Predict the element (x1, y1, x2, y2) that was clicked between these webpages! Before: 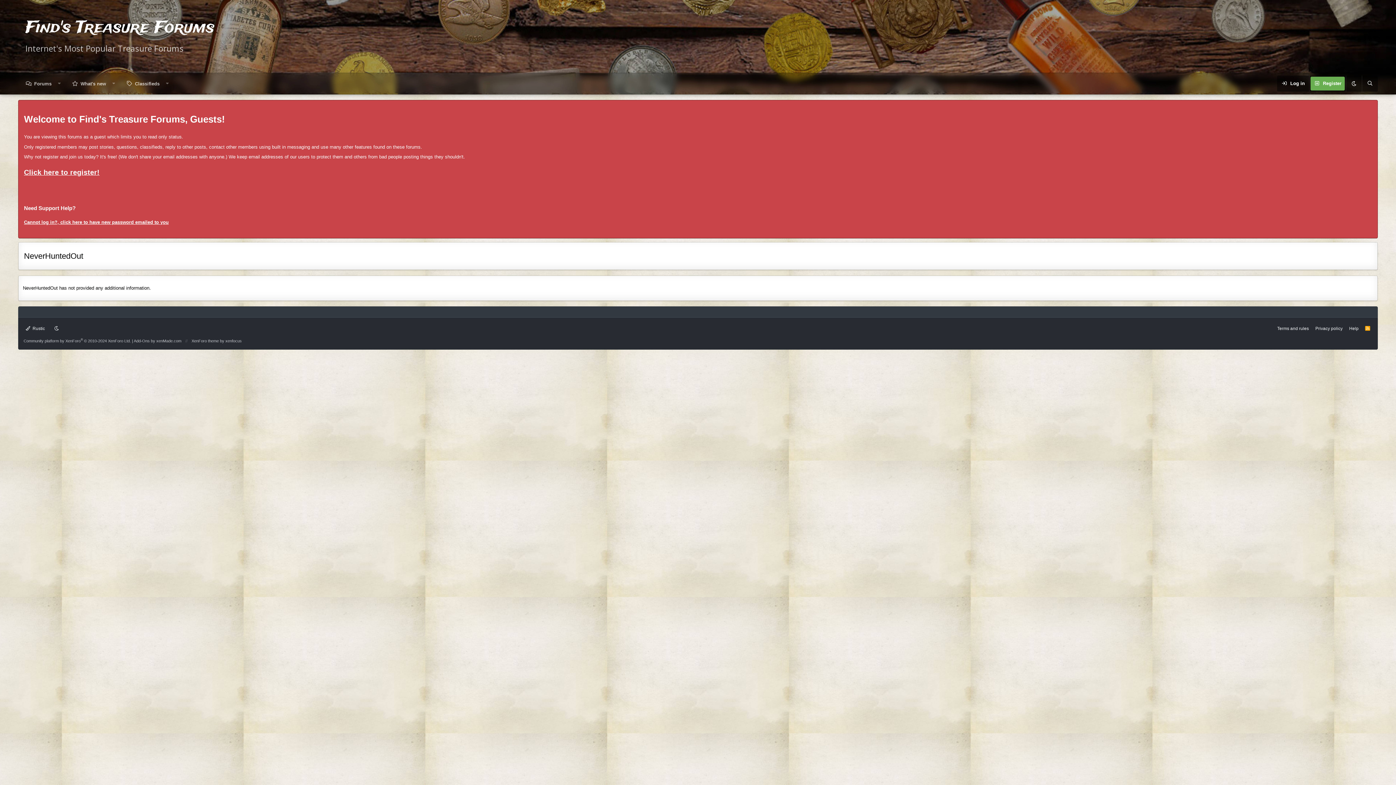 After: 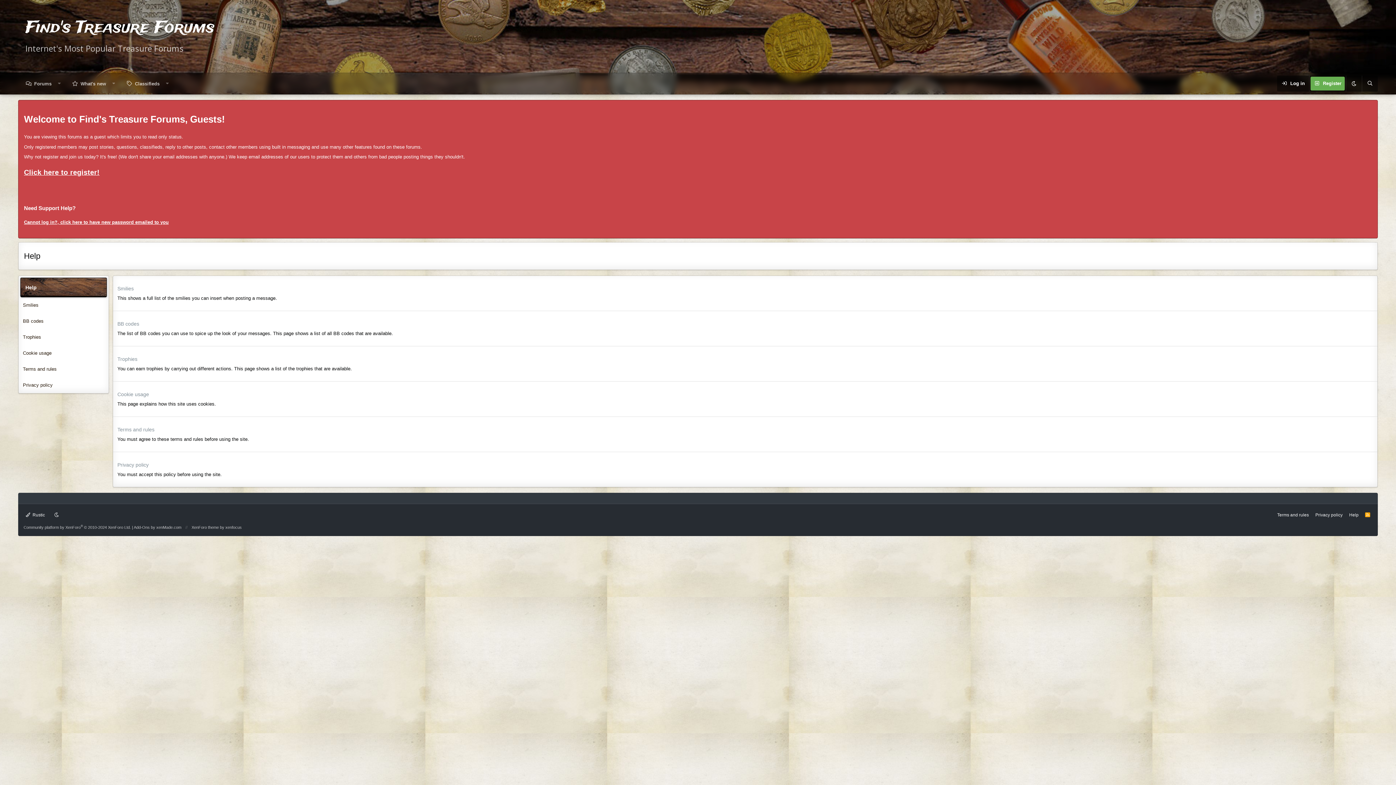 Action: label: Help bbox: (1347, 323, 1361, 334)